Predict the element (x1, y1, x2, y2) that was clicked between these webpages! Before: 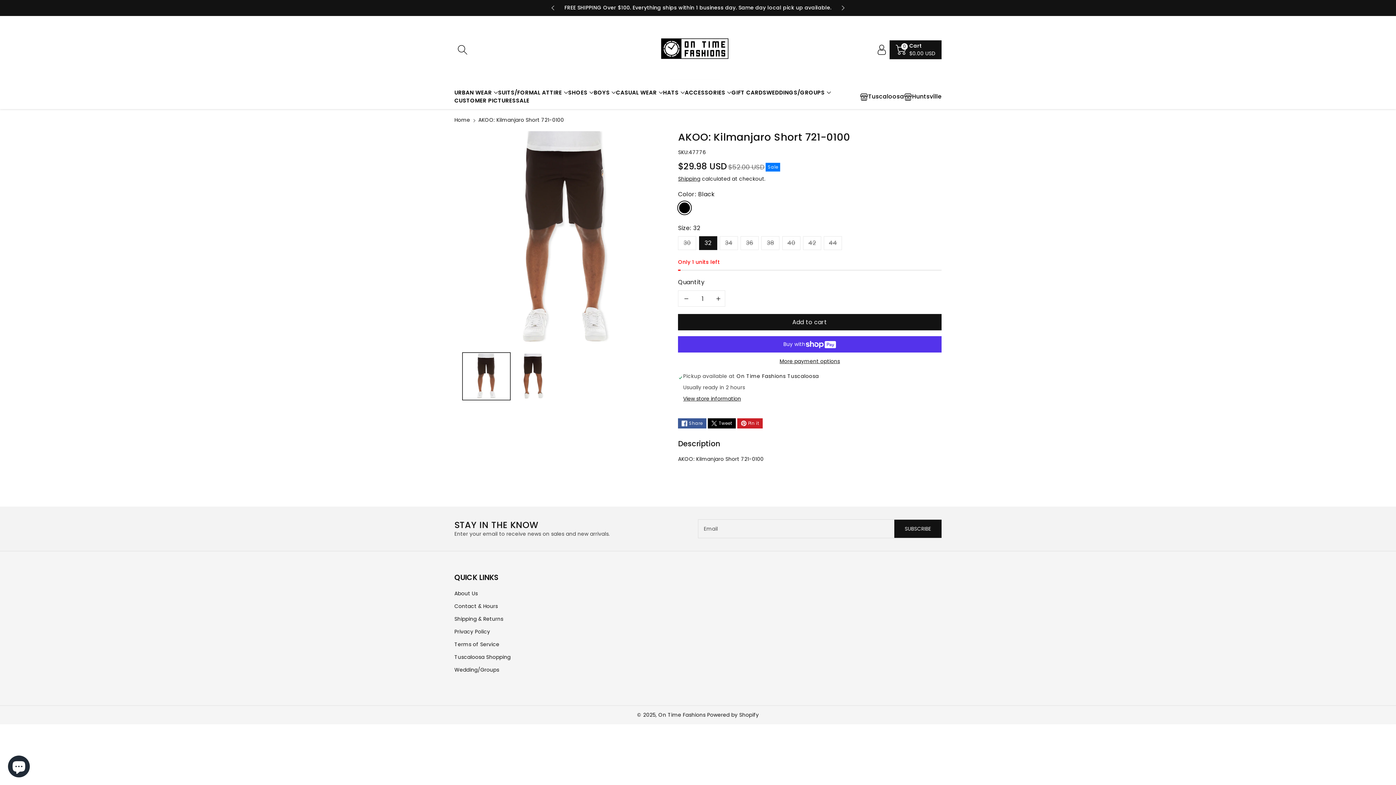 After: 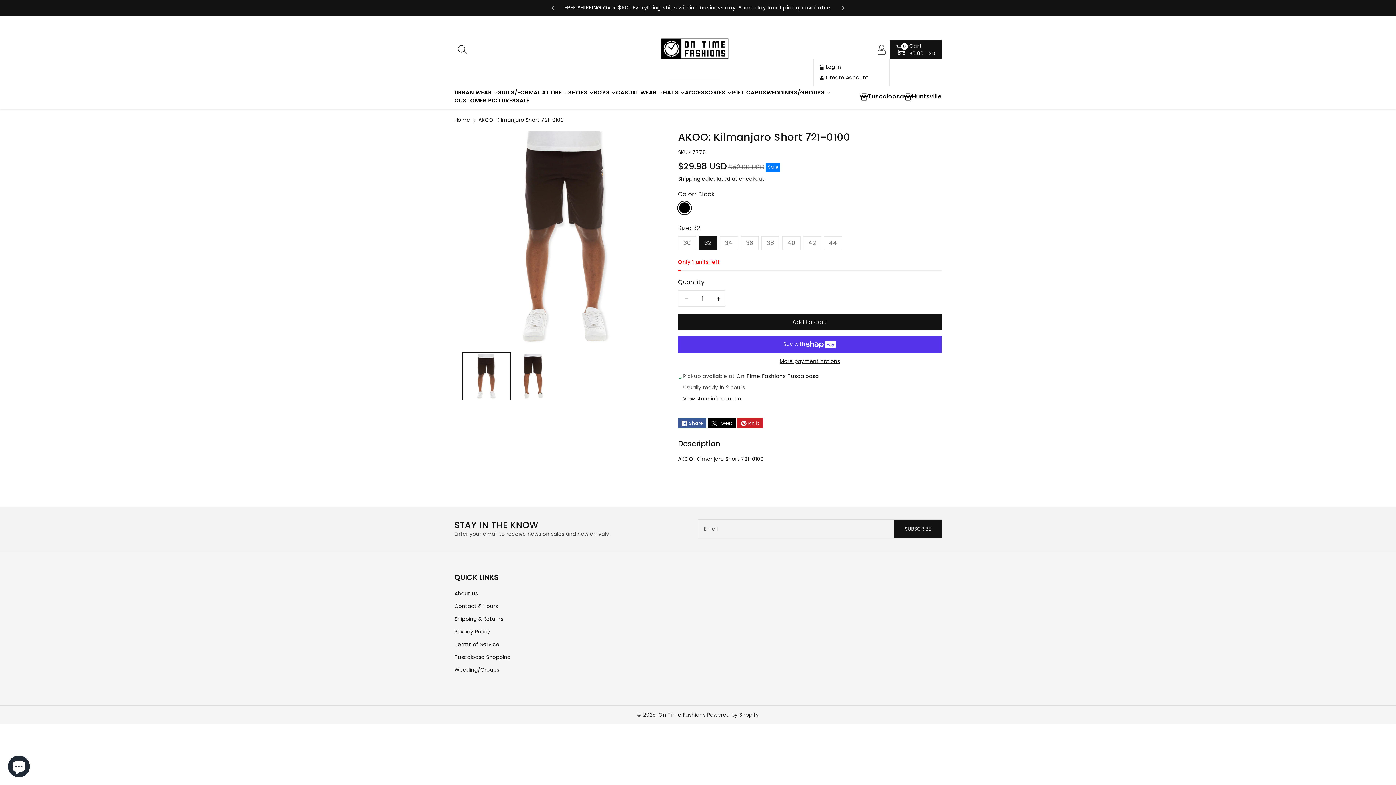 Action: bbox: (873, 41, 889, 57) label: Log in